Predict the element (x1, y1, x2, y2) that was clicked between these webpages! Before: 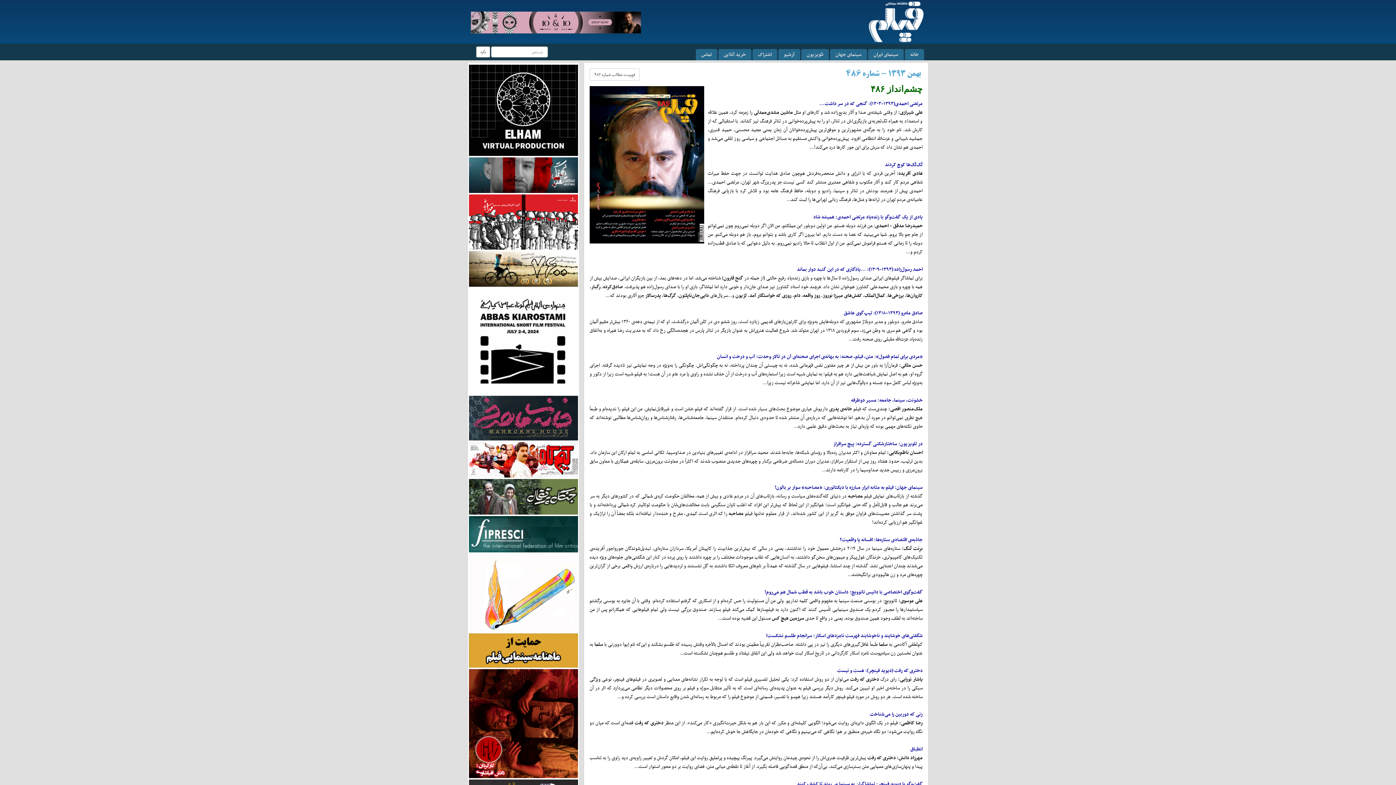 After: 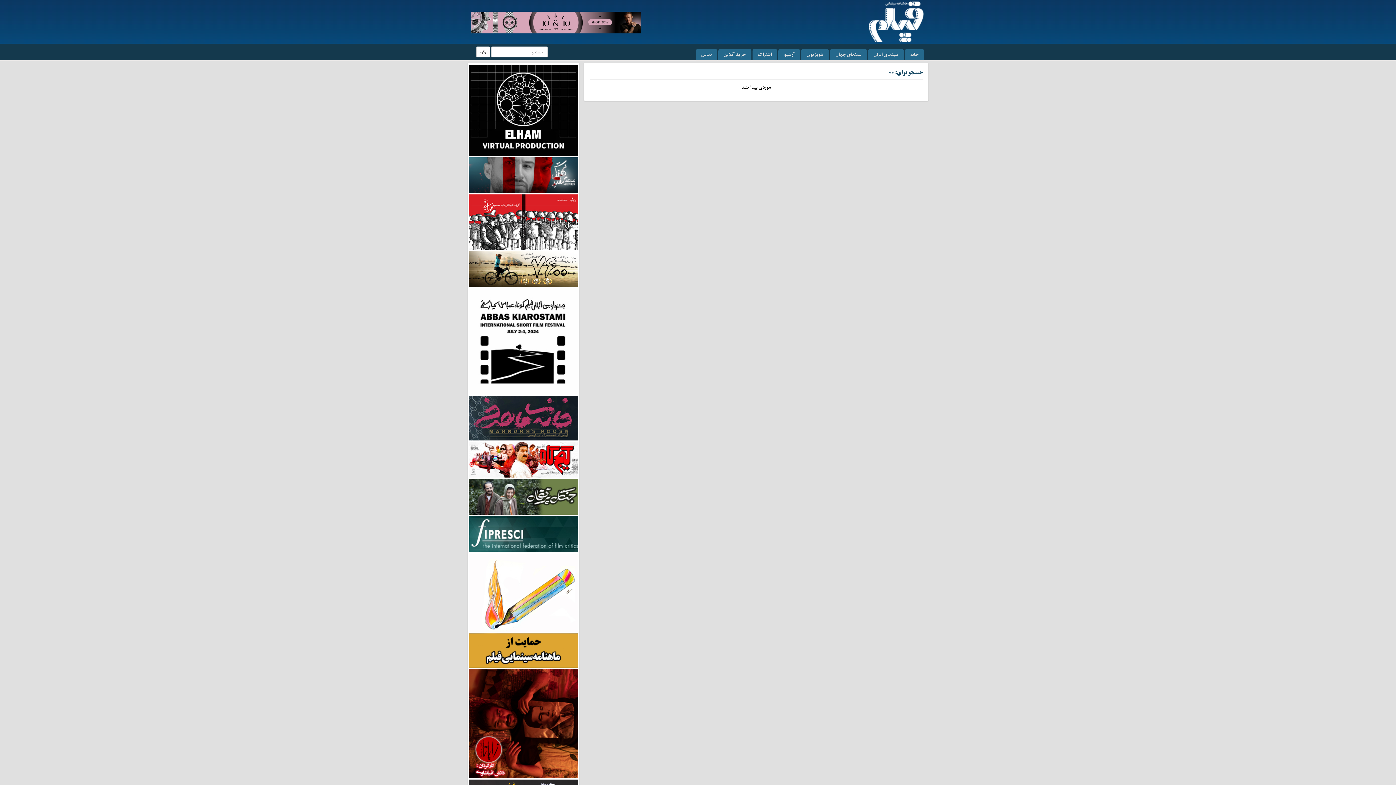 Action: label: بگرد bbox: (476, 46, 490, 57)